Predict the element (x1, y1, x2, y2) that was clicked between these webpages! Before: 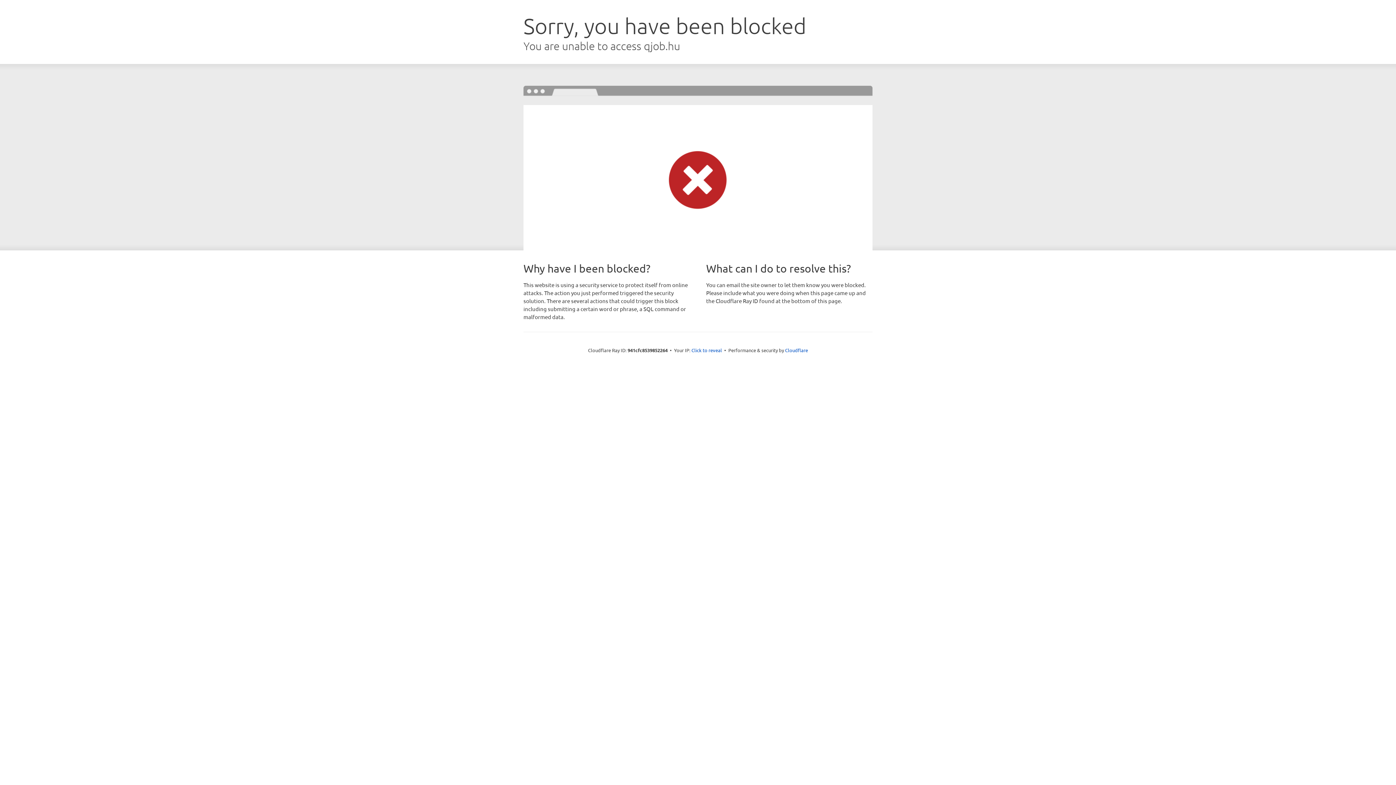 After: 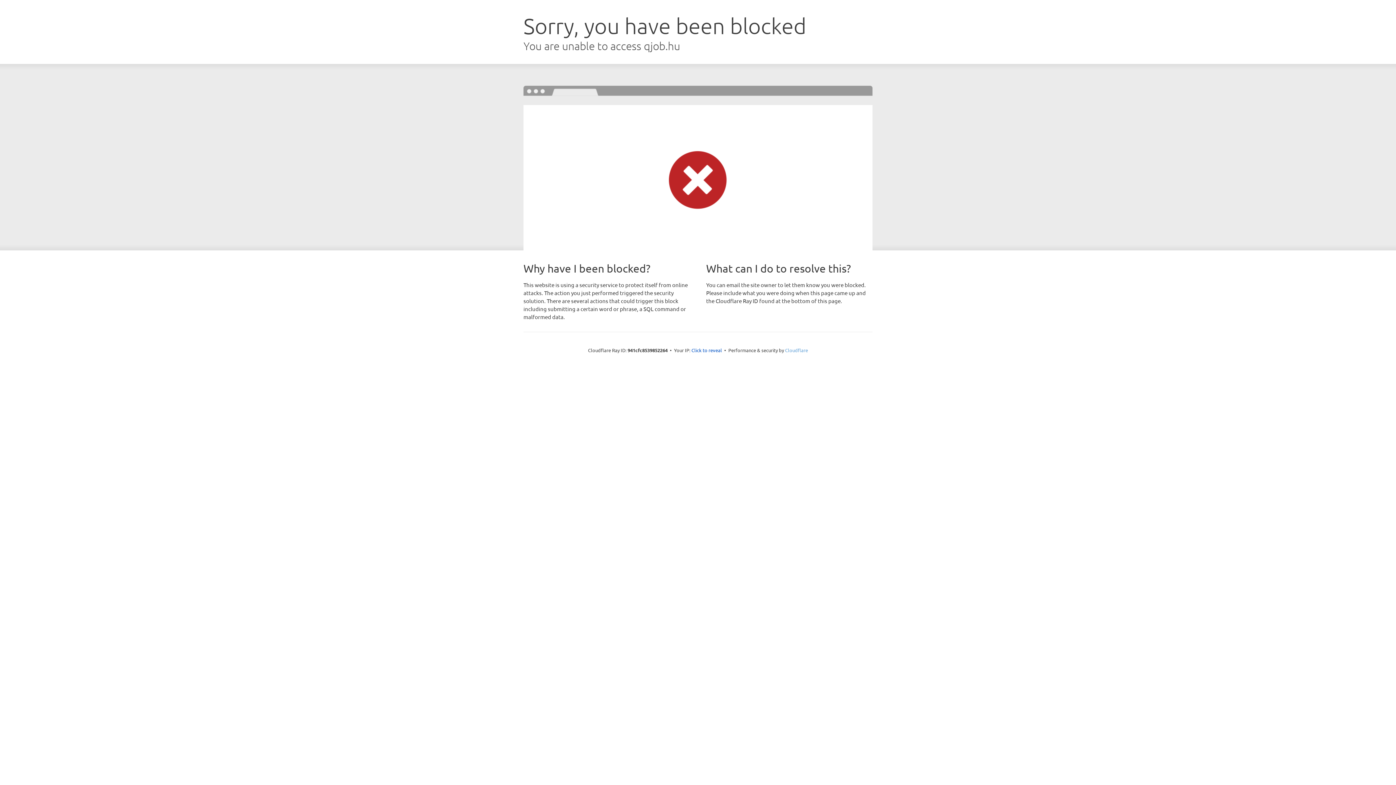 Action: label: Cloudflare bbox: (785, 347, 808, 353)